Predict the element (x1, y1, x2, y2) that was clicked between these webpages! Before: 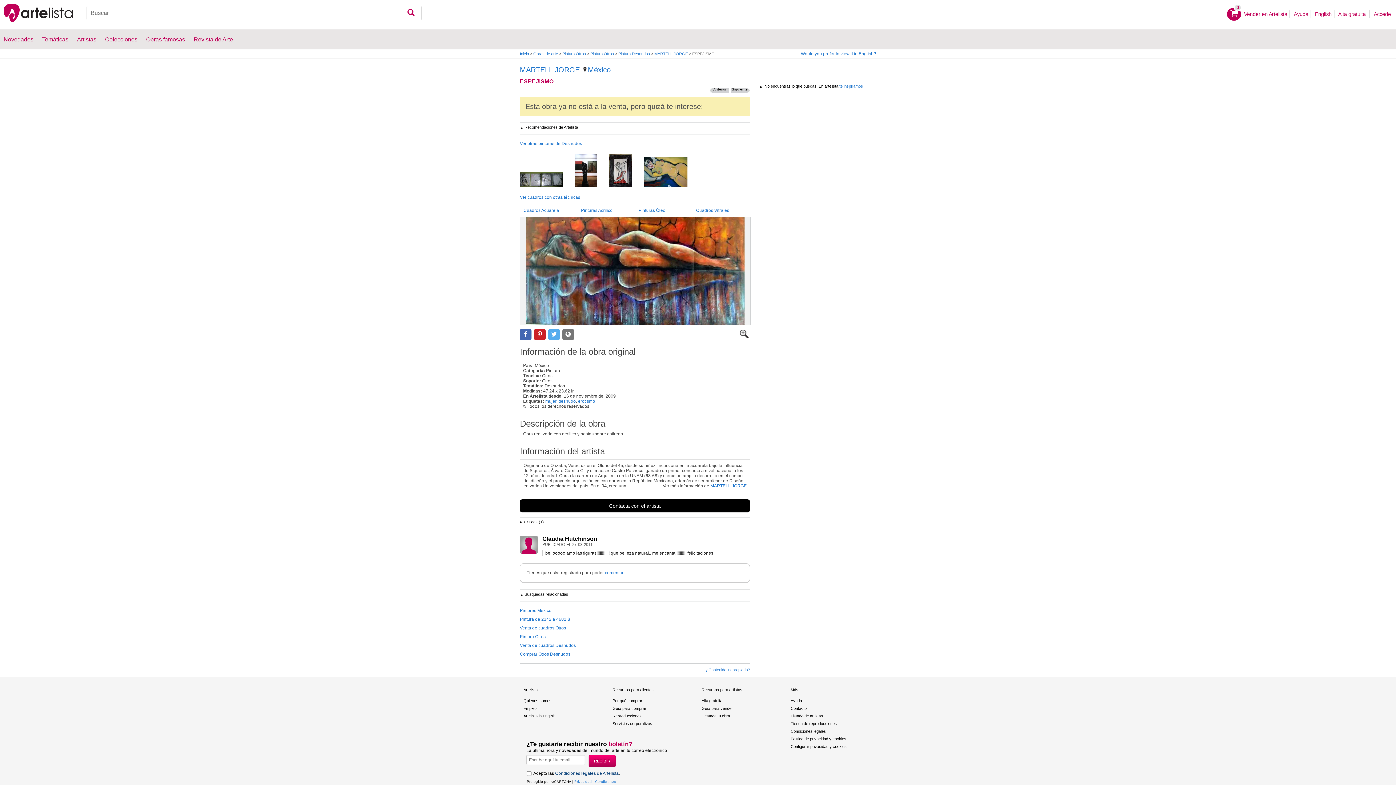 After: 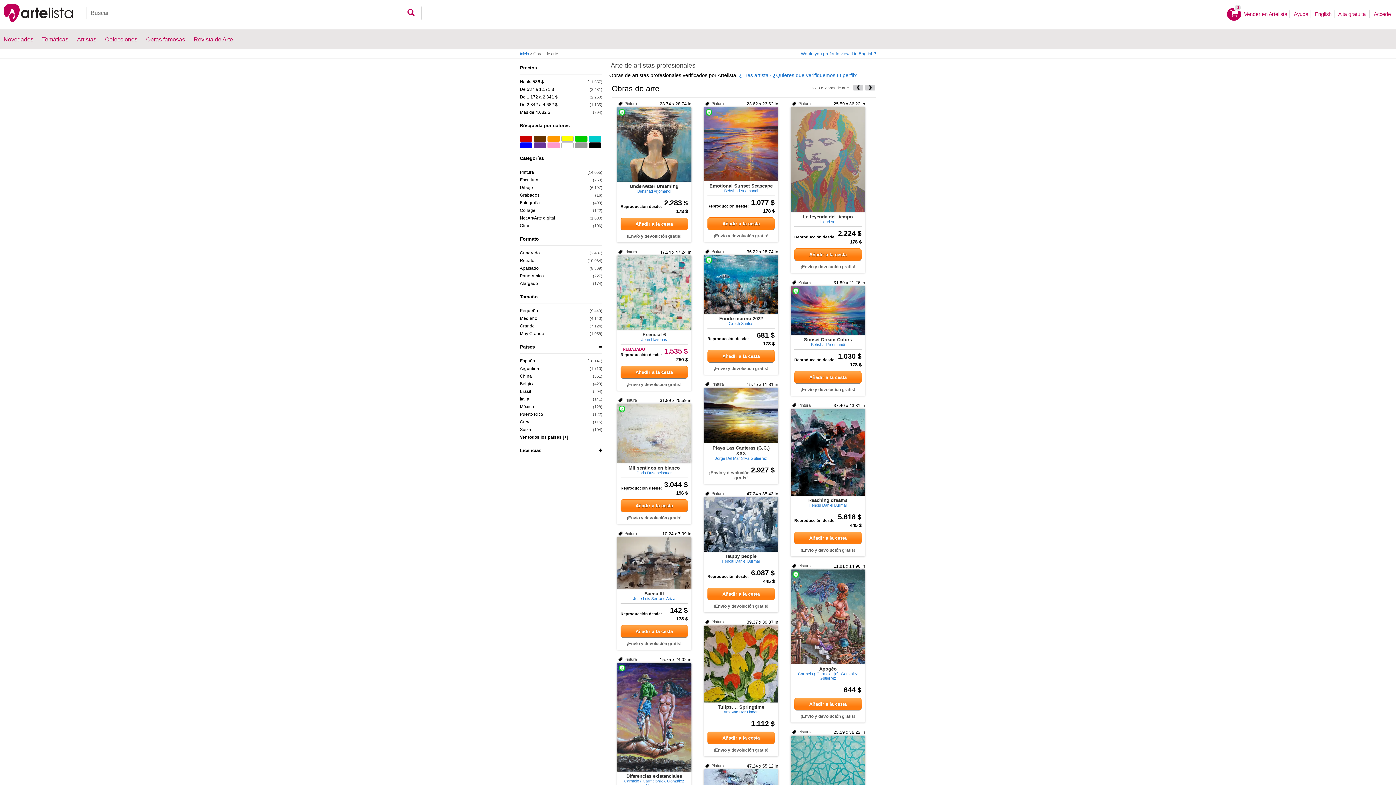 Action: bbox: (0, 29, 37, 49) label: Novedades